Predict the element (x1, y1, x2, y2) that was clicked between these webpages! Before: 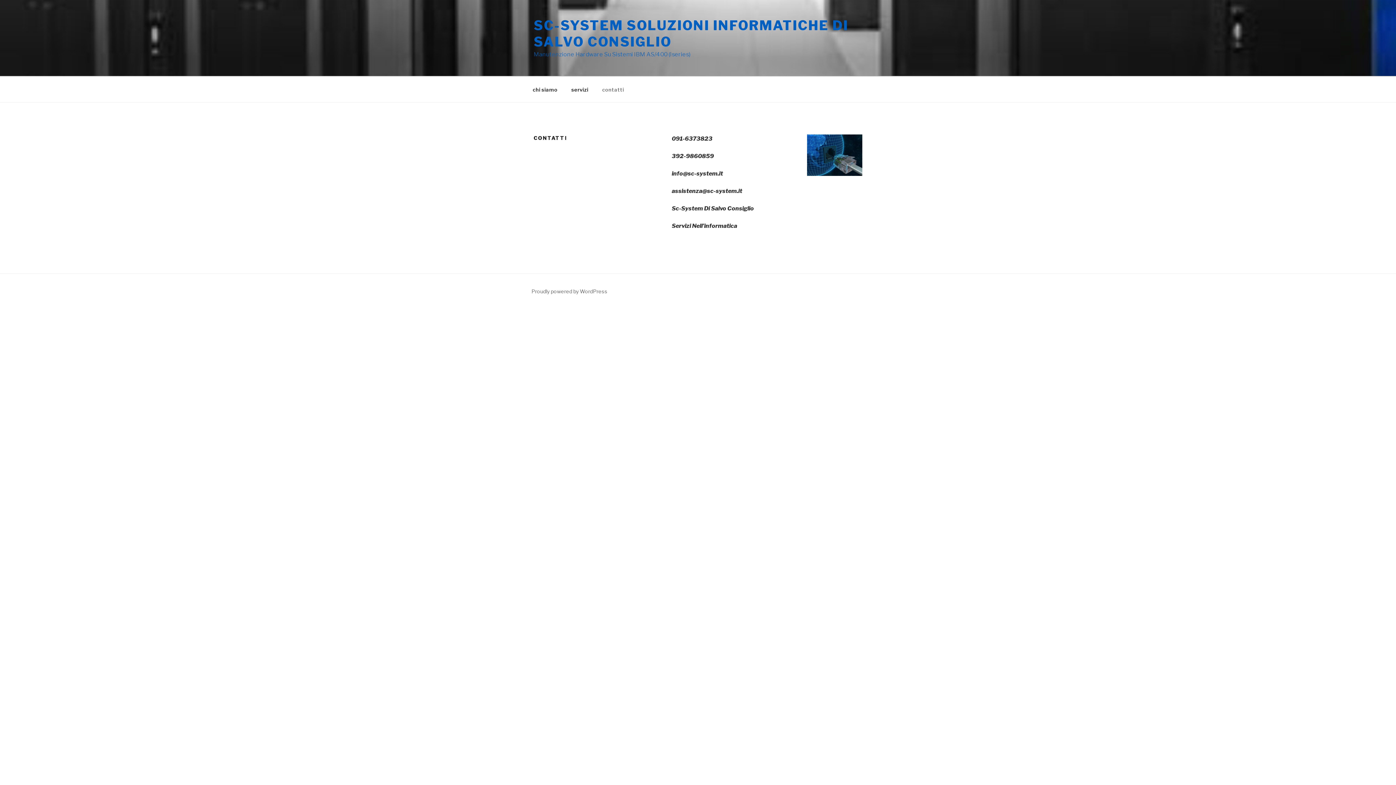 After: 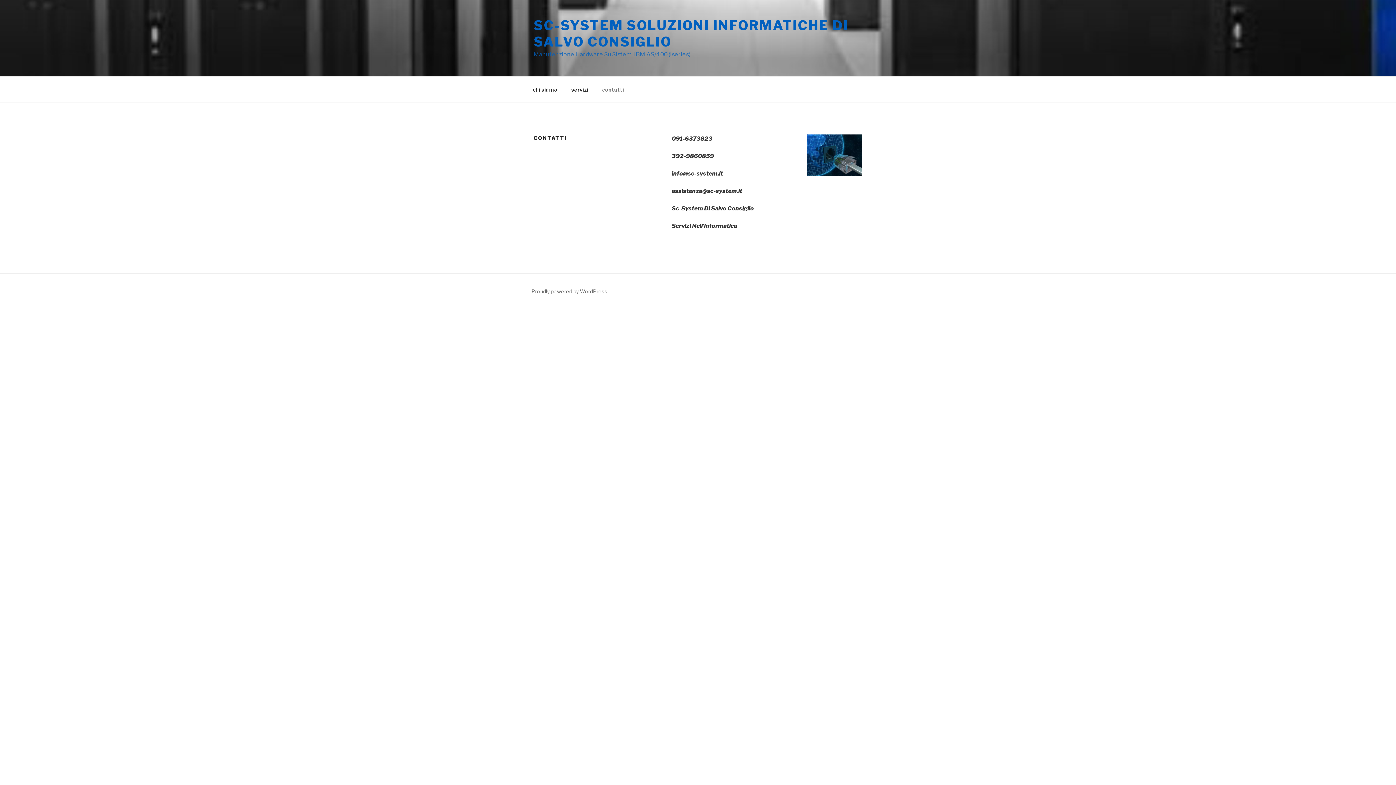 Action: label: contatti bbox: (596, 80, 630, 98)